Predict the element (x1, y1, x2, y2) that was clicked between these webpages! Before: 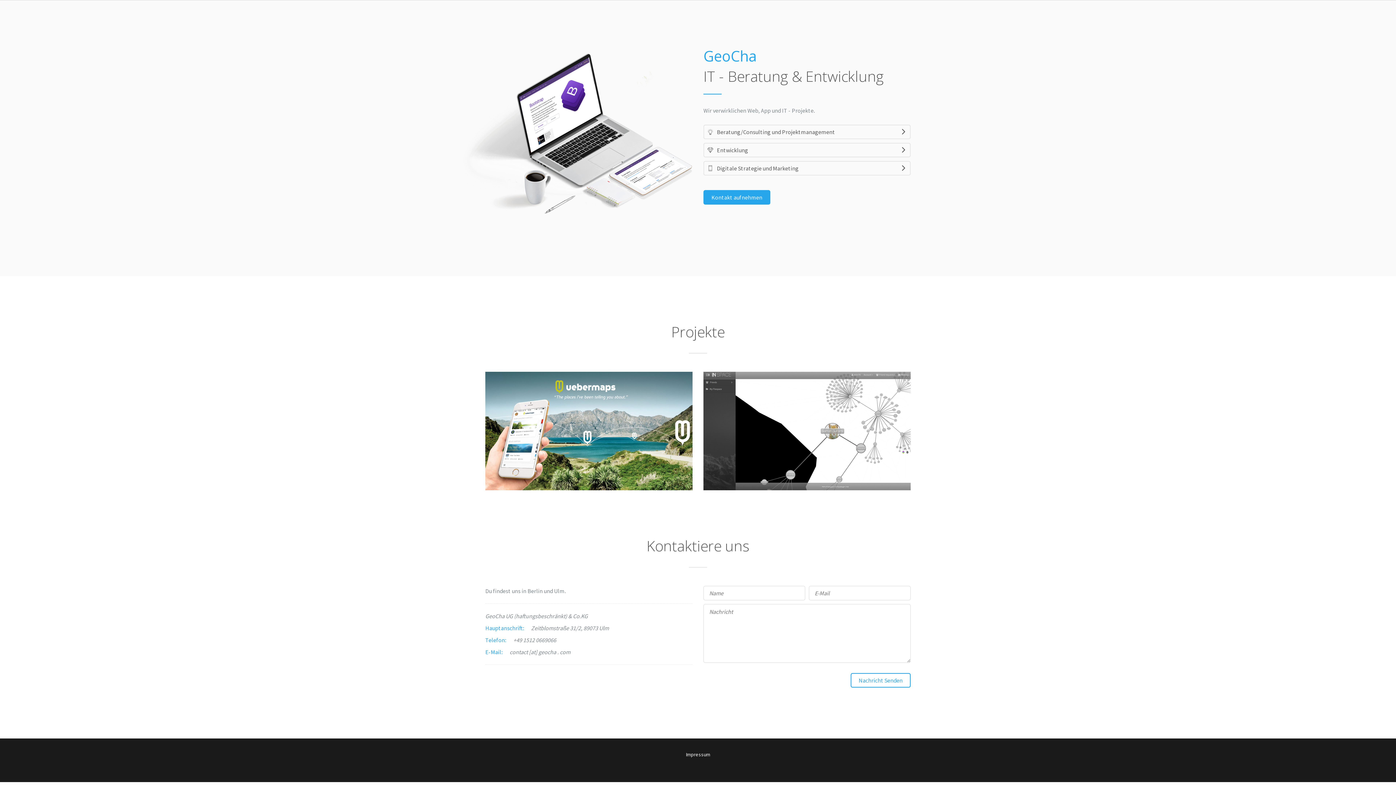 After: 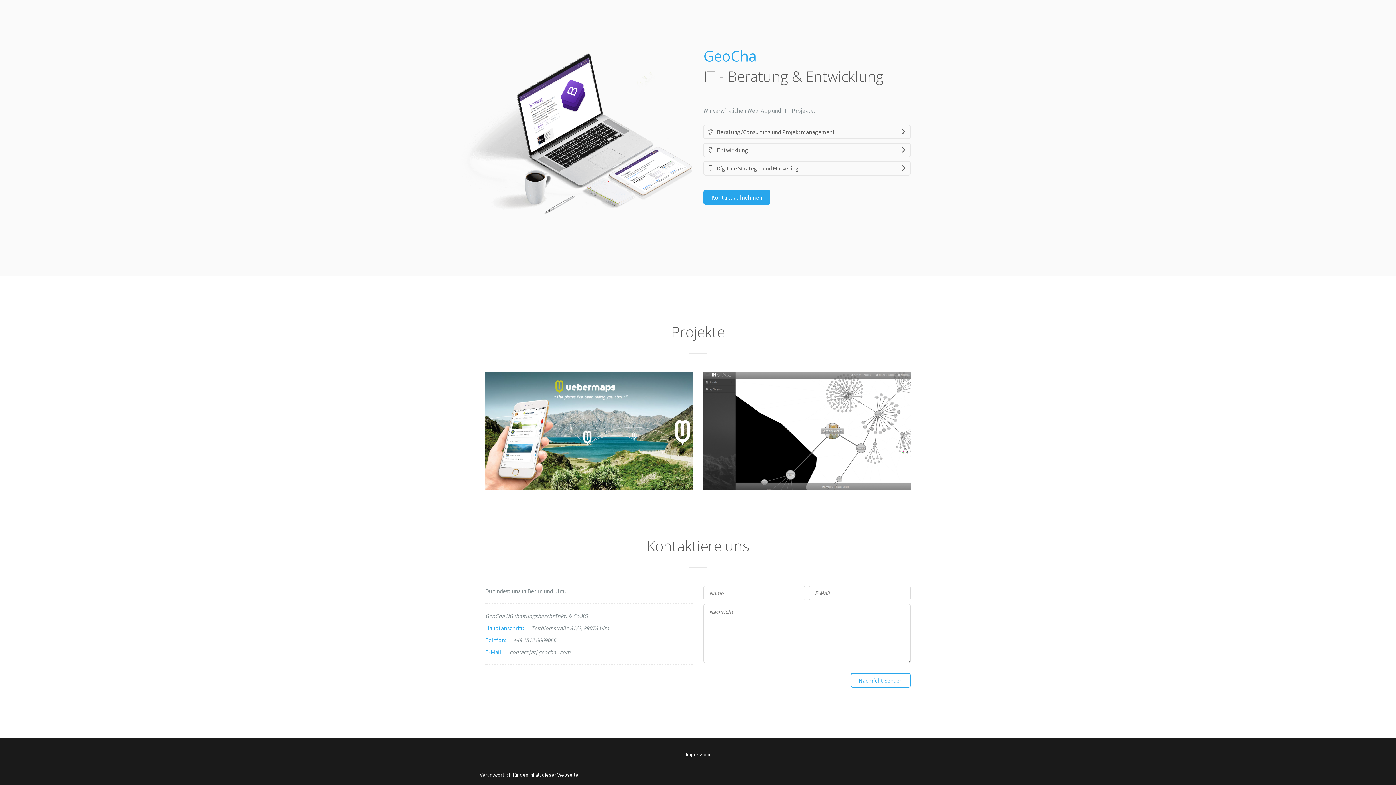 Action: bbox: (686, 751, 710, 758) label: Impressum